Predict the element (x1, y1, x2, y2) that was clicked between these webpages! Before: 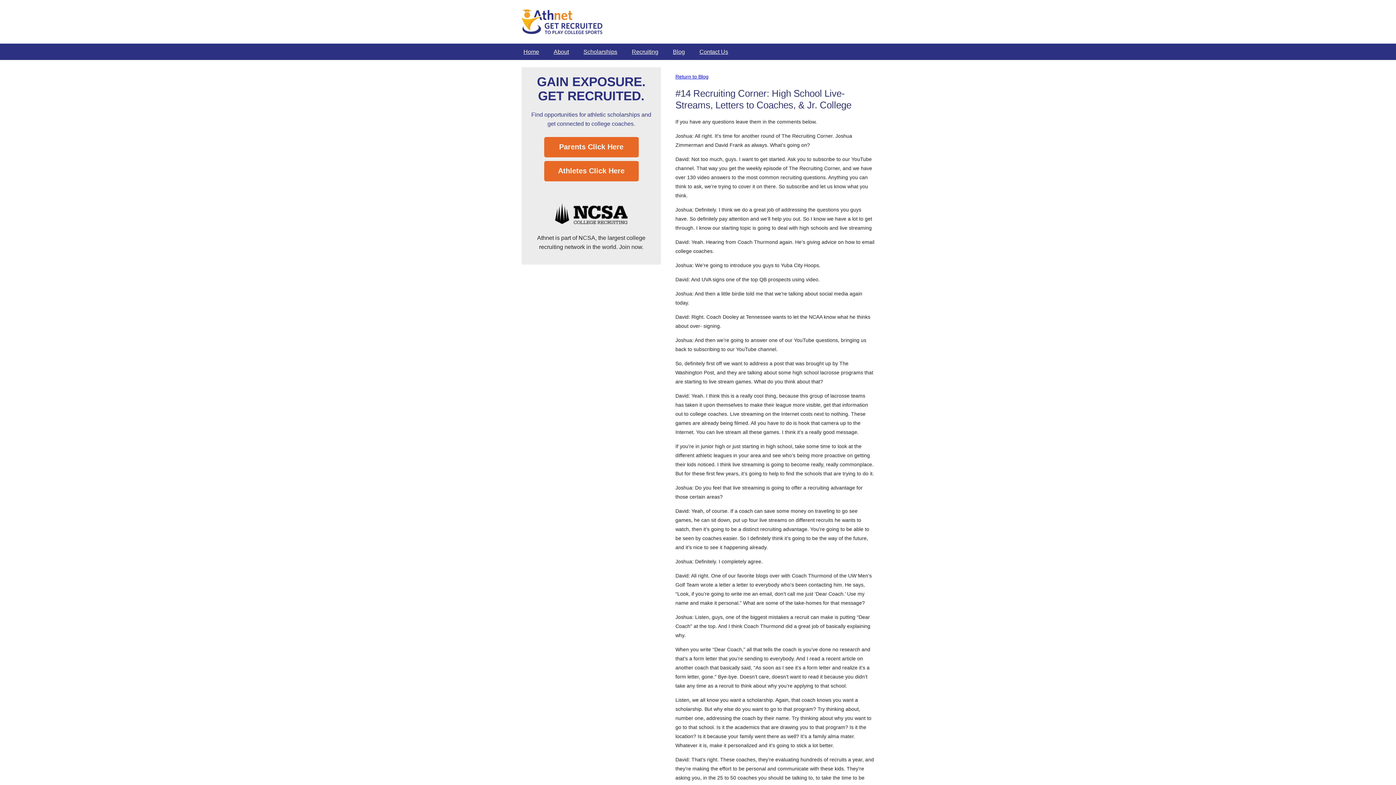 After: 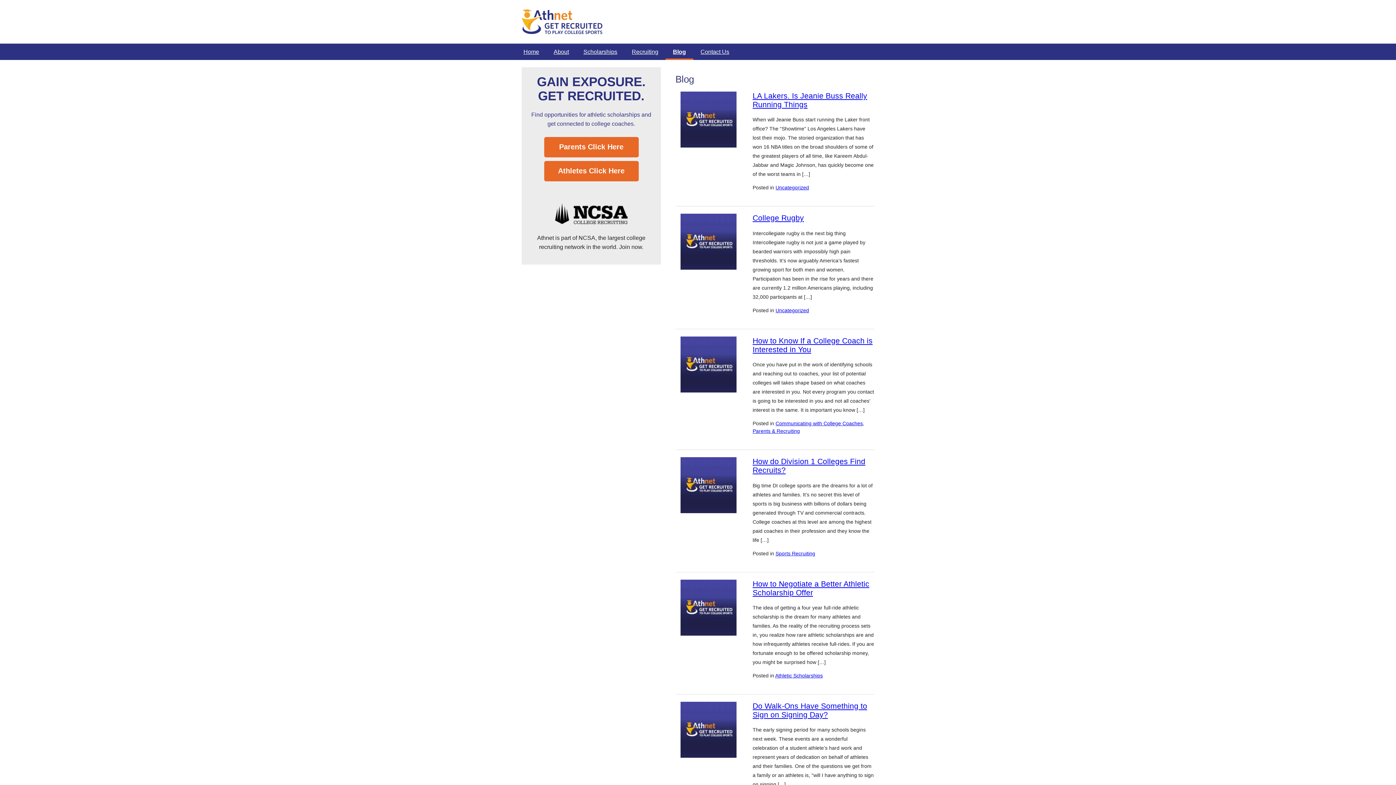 Action: bbox: (665, 43, 692, 60) label: Blog